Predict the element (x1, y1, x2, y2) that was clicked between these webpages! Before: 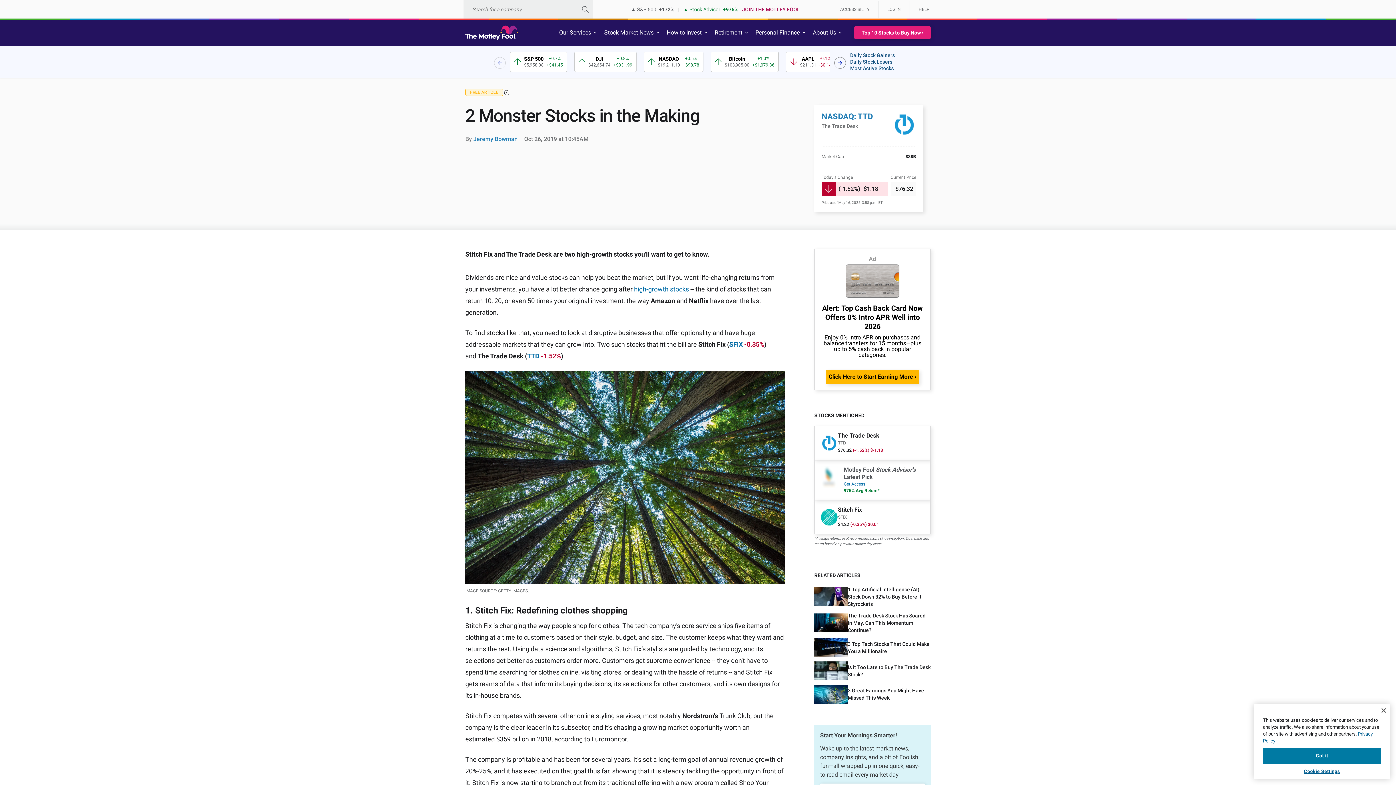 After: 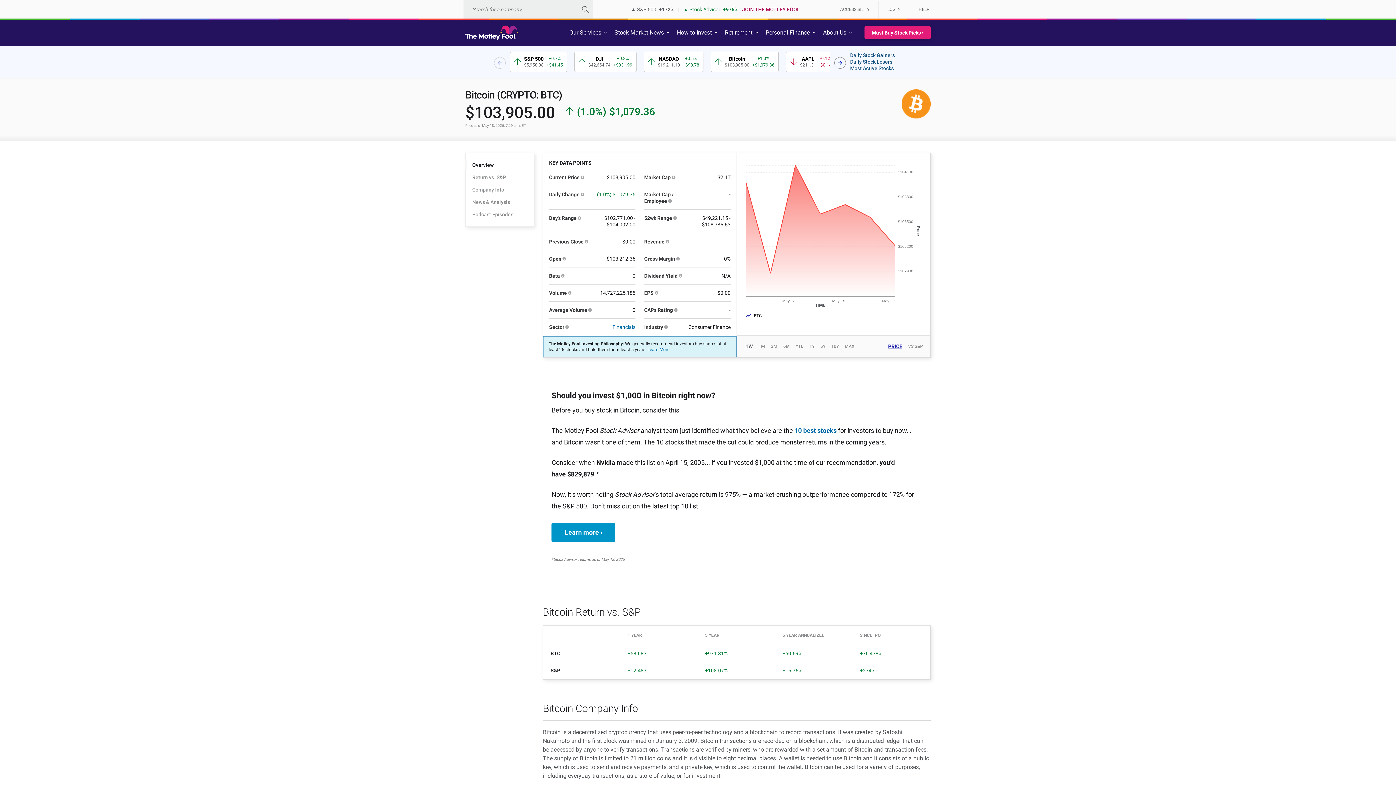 Action: label: 4 / 12 bbox: (710, 51, 778, 72)